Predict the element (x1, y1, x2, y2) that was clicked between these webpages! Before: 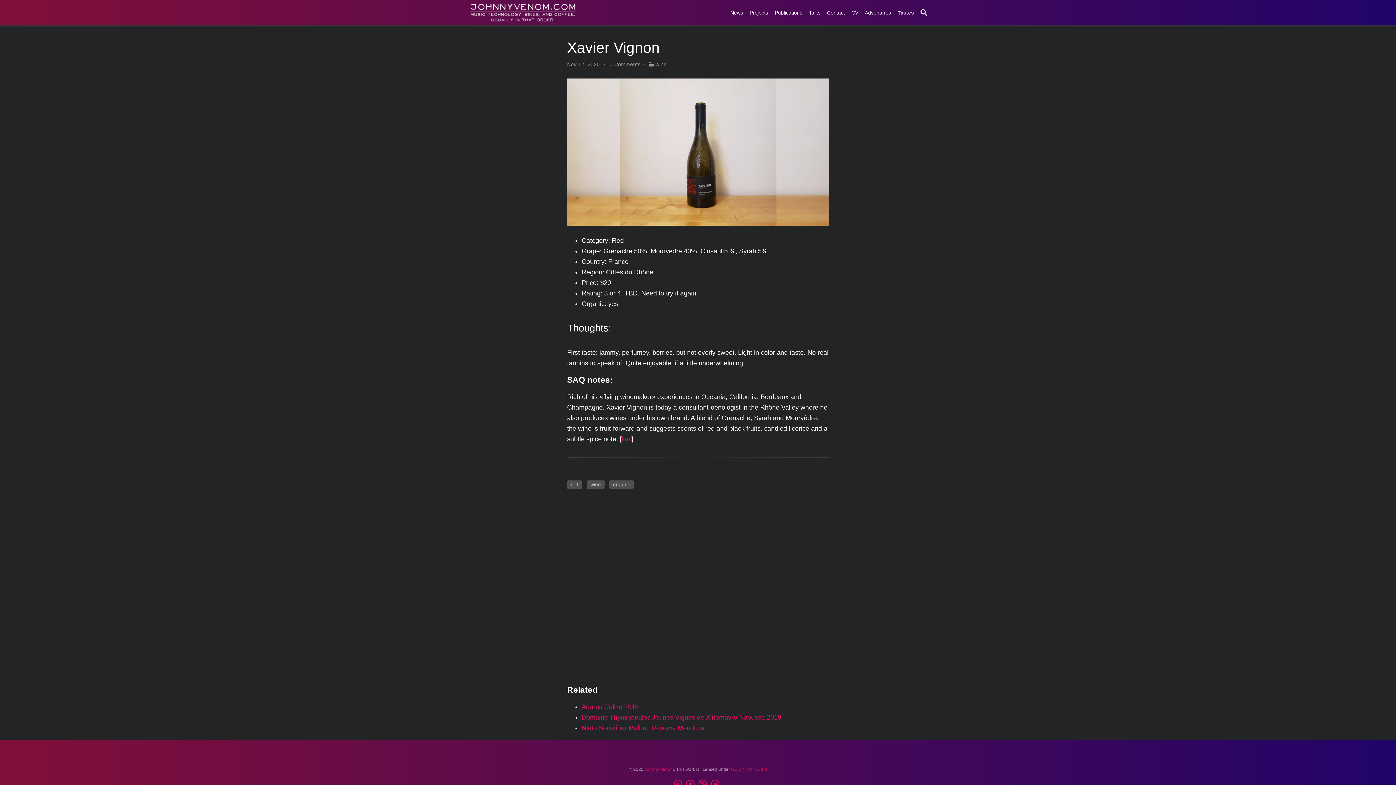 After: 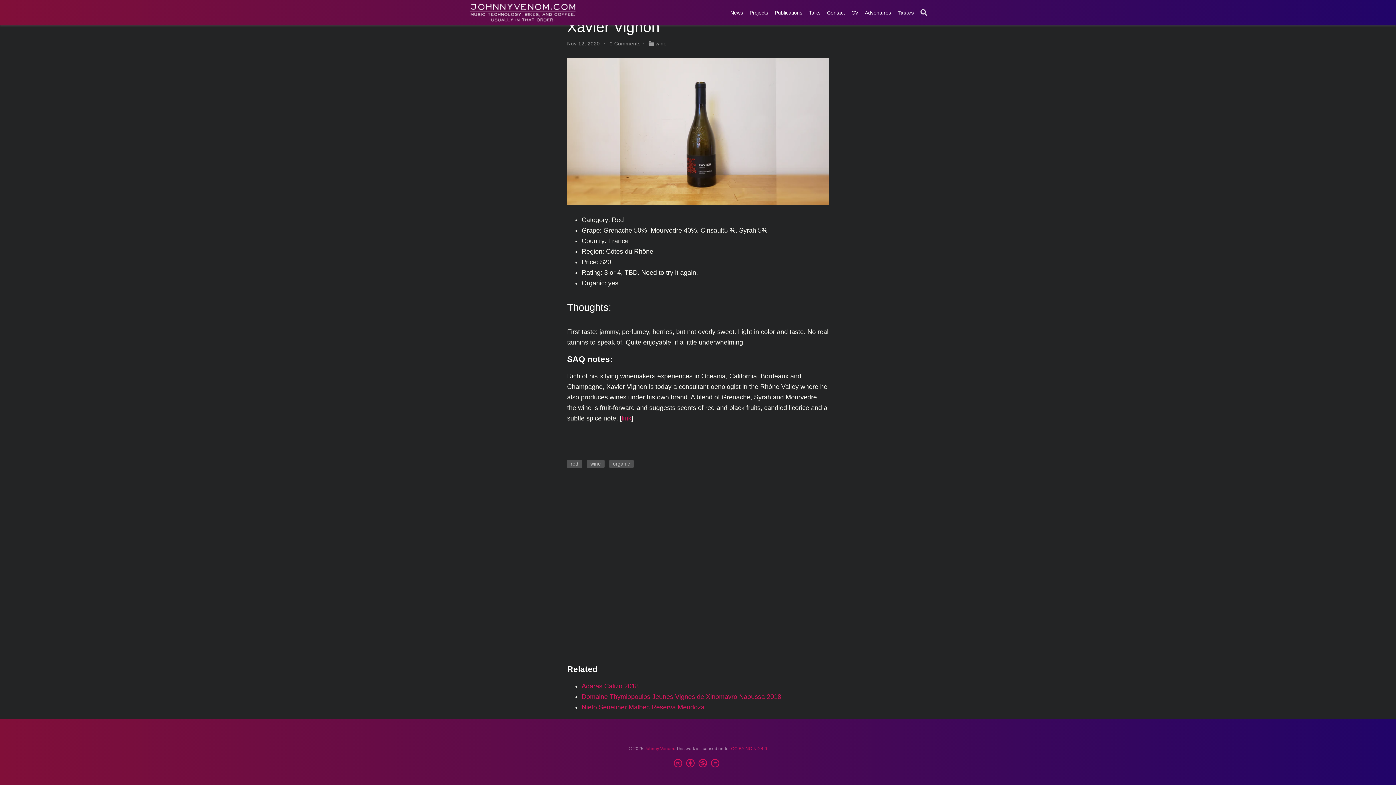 Action: label: 0 Comments bbox: (609, 61, 640, 67)